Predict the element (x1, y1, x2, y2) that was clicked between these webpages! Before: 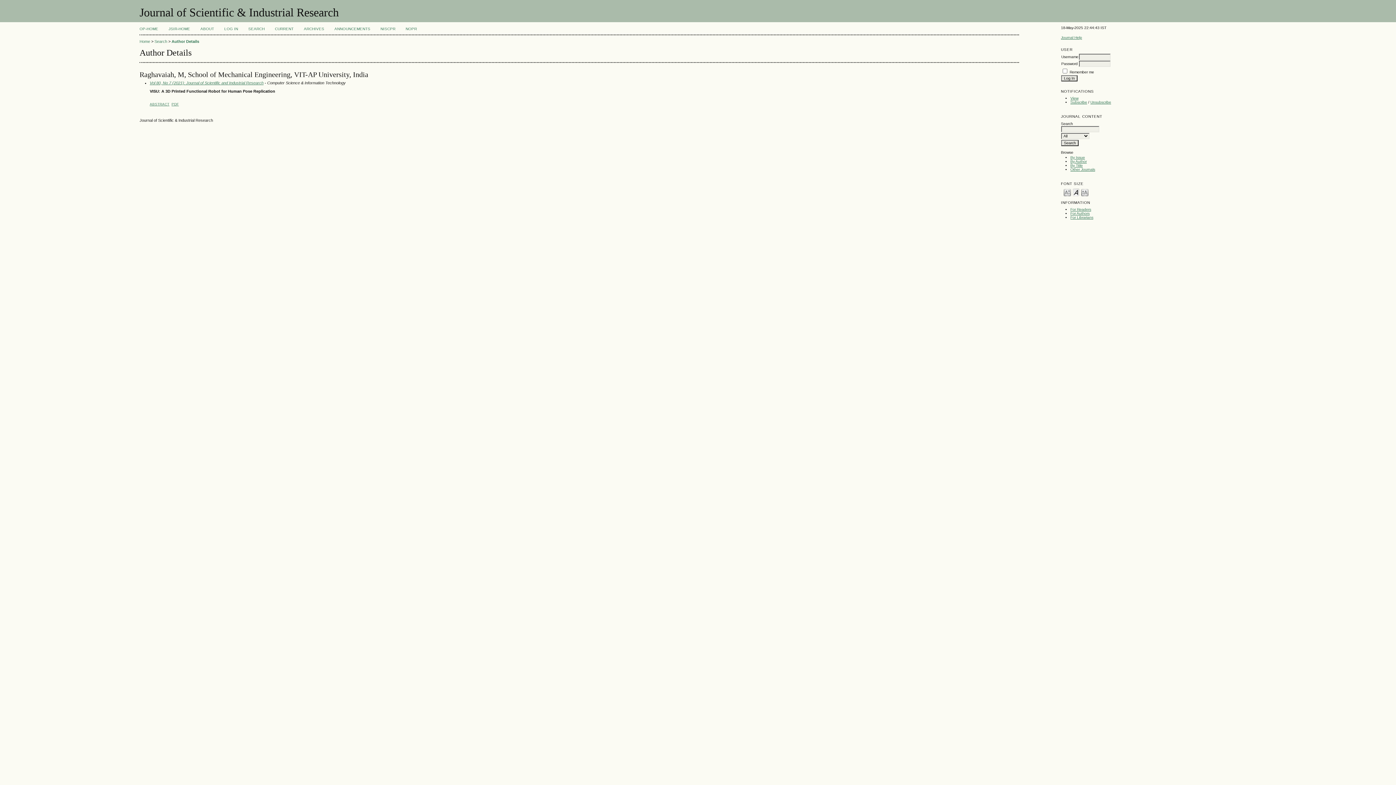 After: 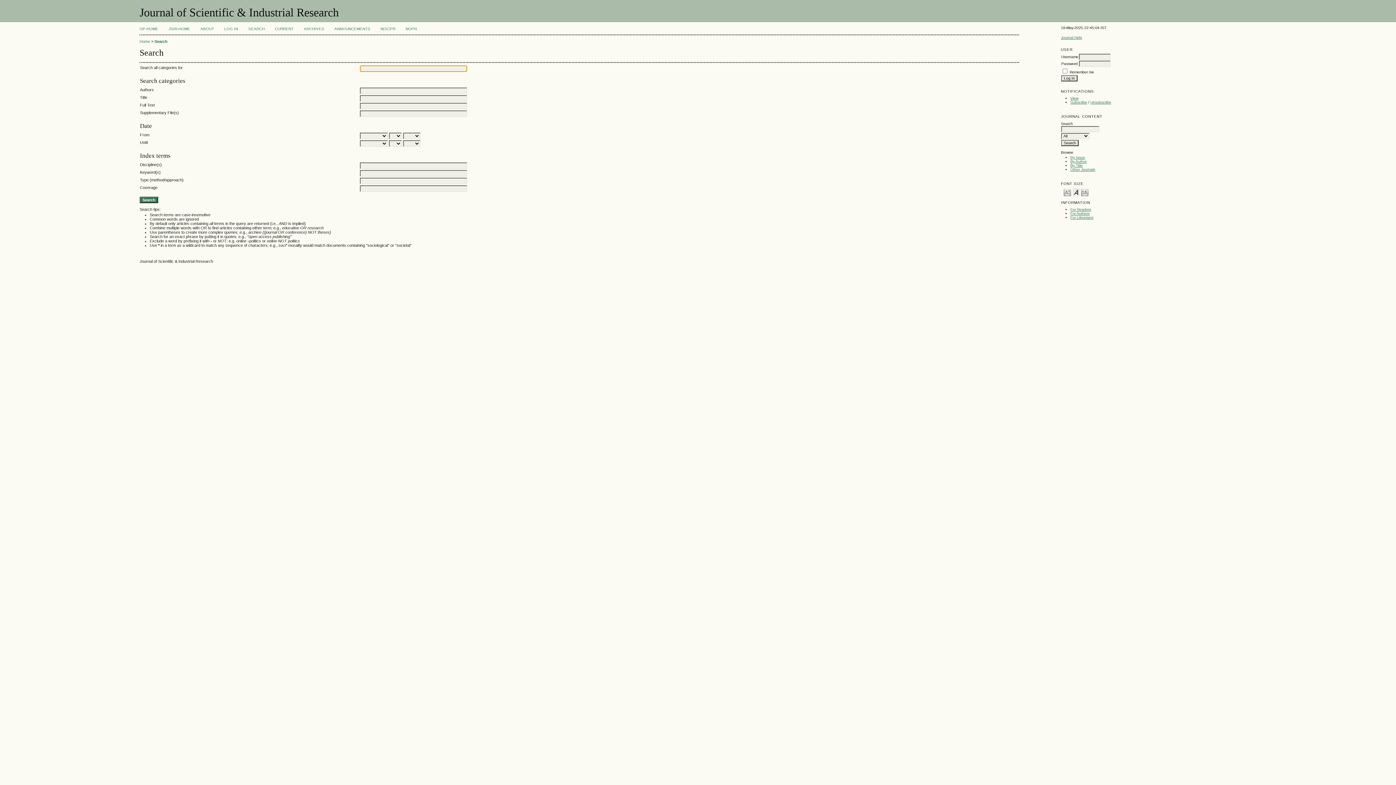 Action: label: SEARCH bbox: (248, 26, 264, 30)